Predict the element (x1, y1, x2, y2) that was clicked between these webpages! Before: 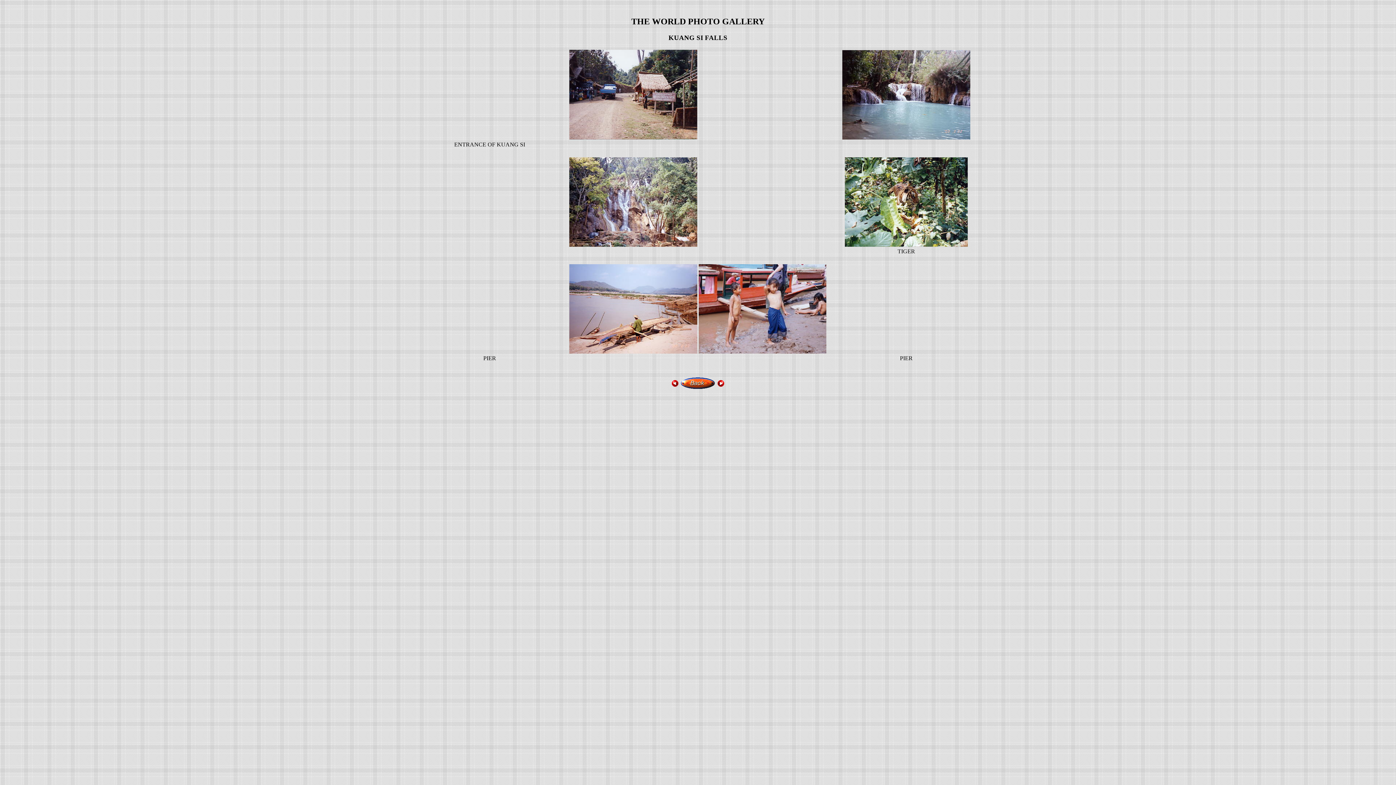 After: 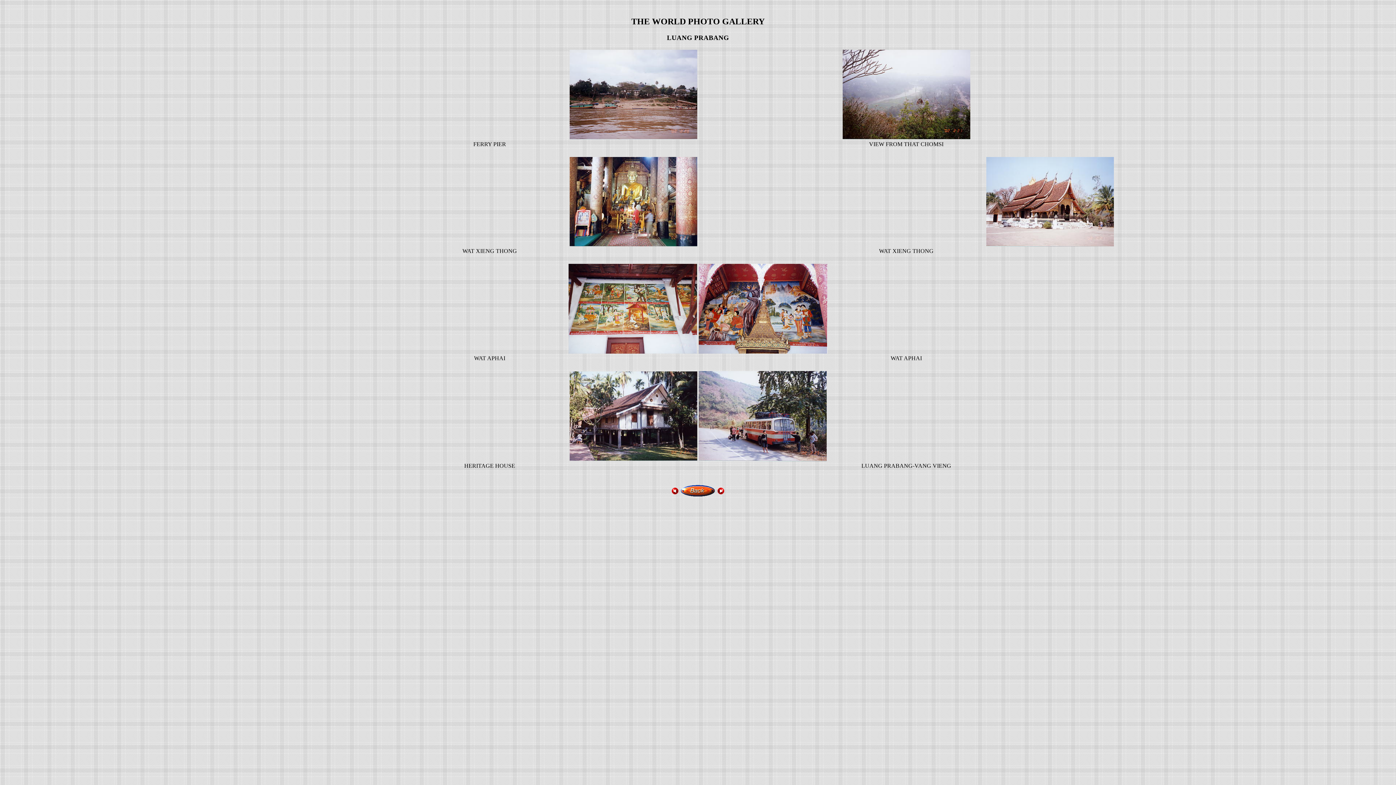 Action: bbox: (672, 381, 678, 387)